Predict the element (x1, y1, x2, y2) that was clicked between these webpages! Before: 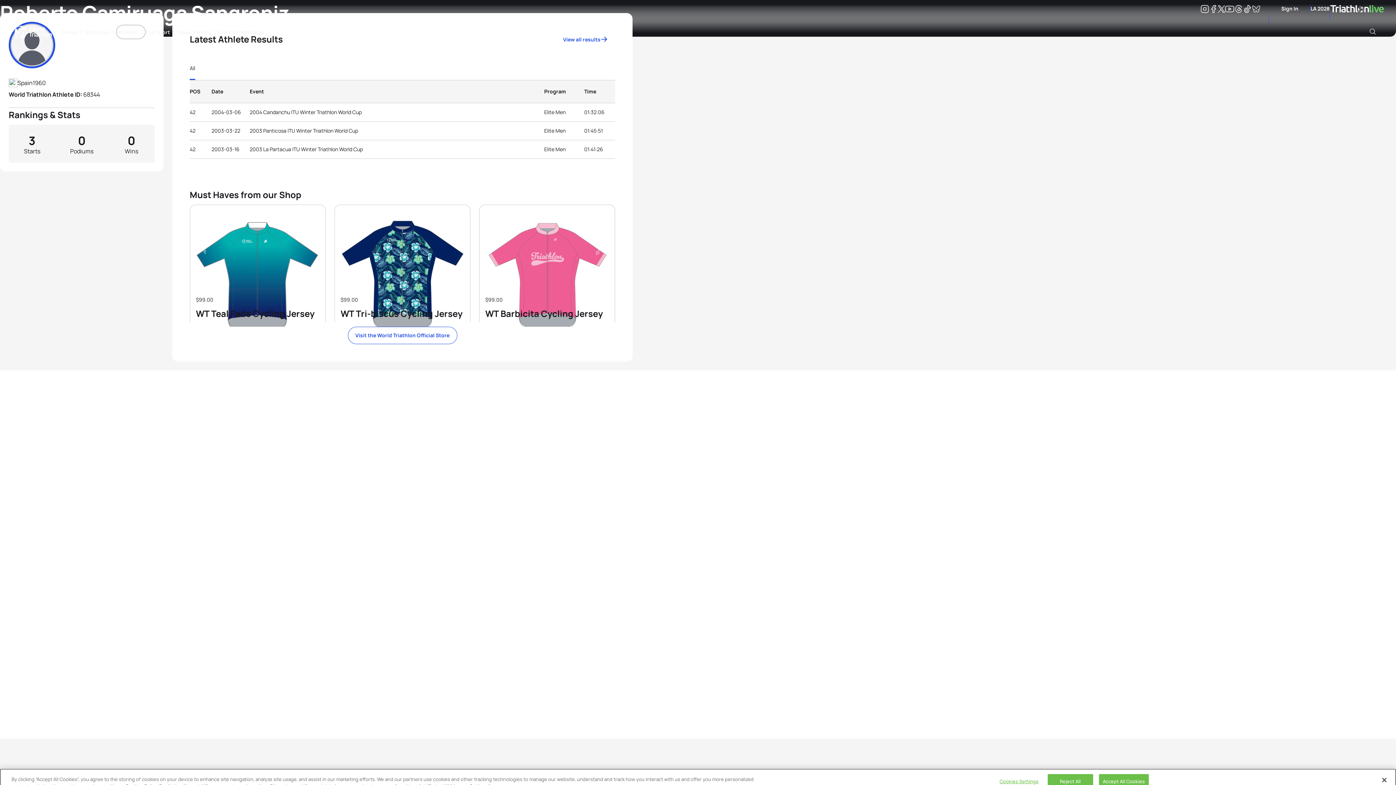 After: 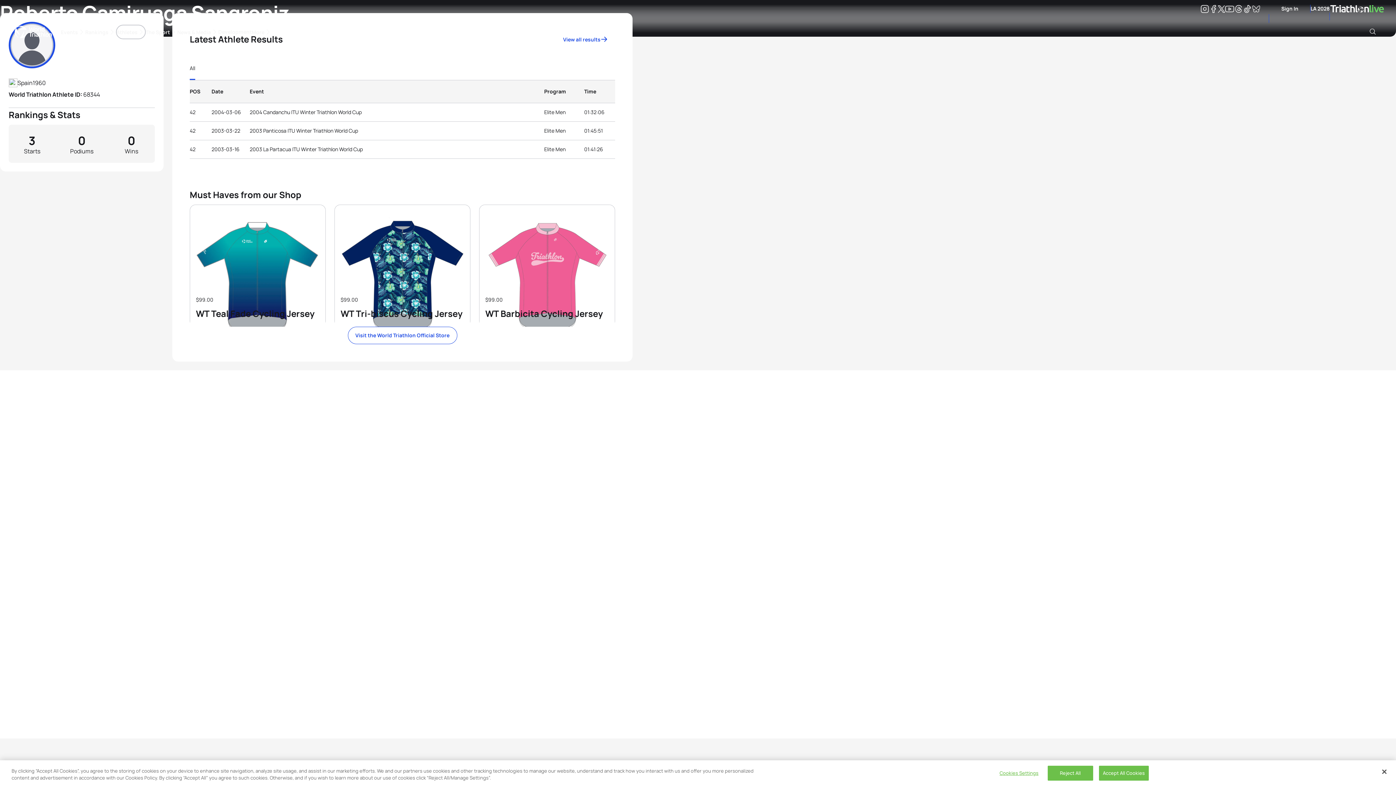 Action: bbox: (1209, 6, 1218, 13) label: Facebook